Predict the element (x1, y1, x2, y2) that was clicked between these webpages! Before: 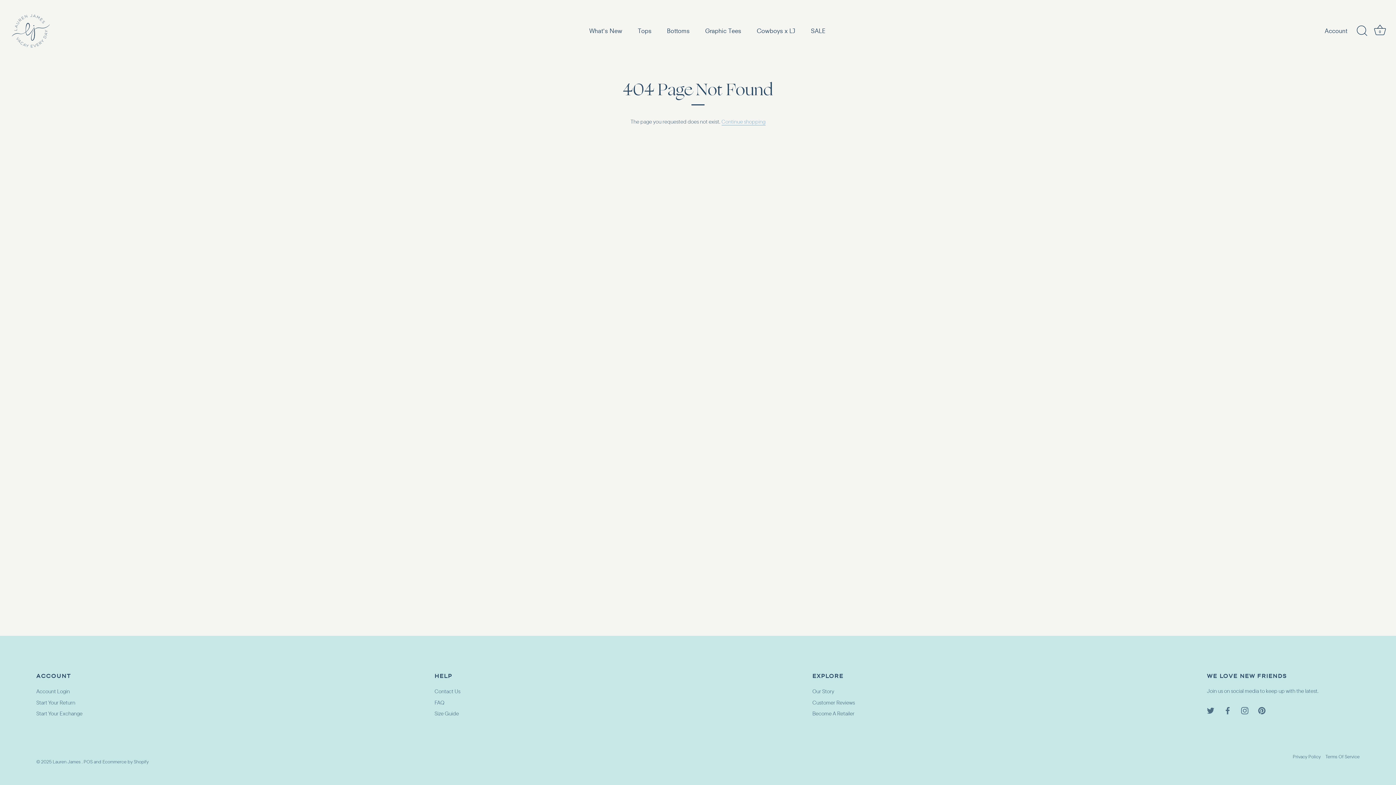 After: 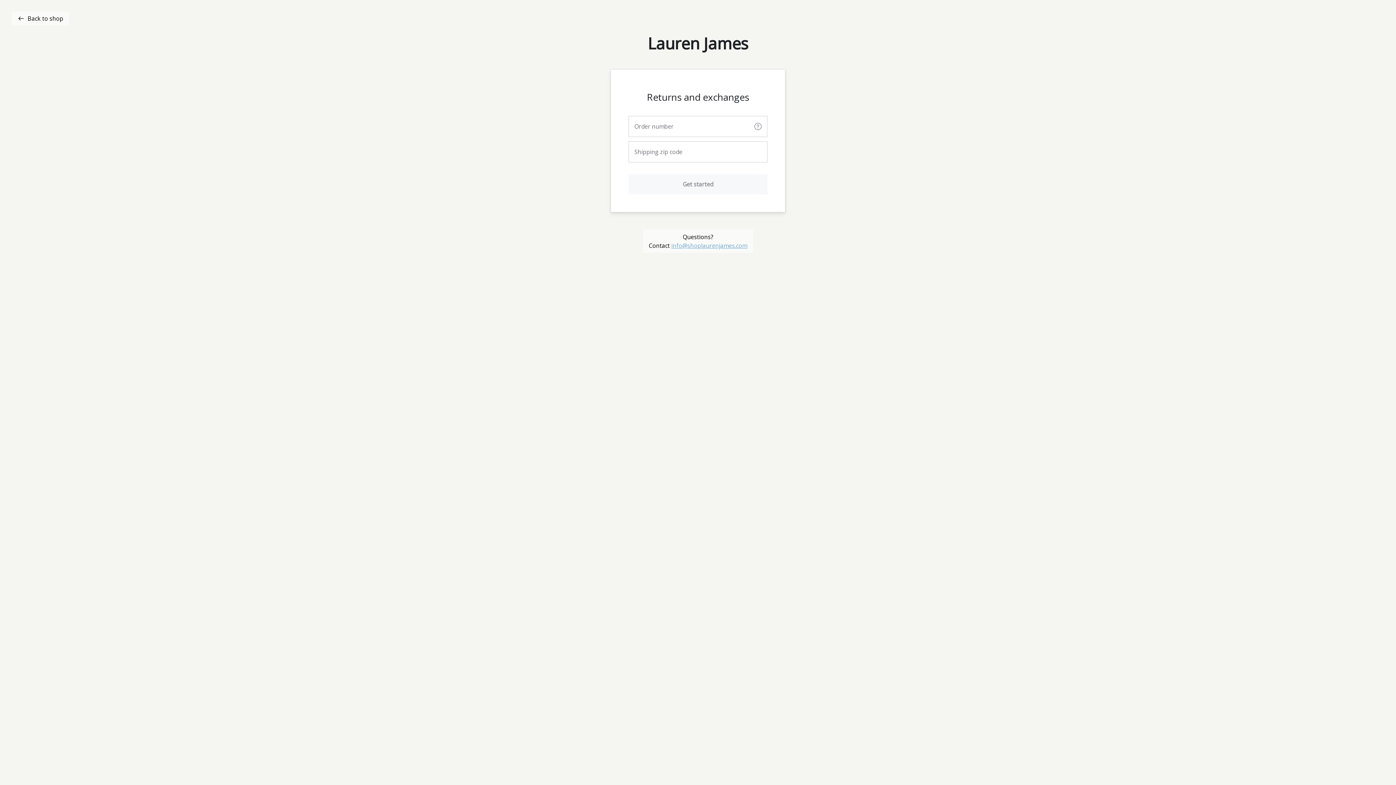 Action: bbox: (36, 710, 82, 717) label: Start Your Exchange